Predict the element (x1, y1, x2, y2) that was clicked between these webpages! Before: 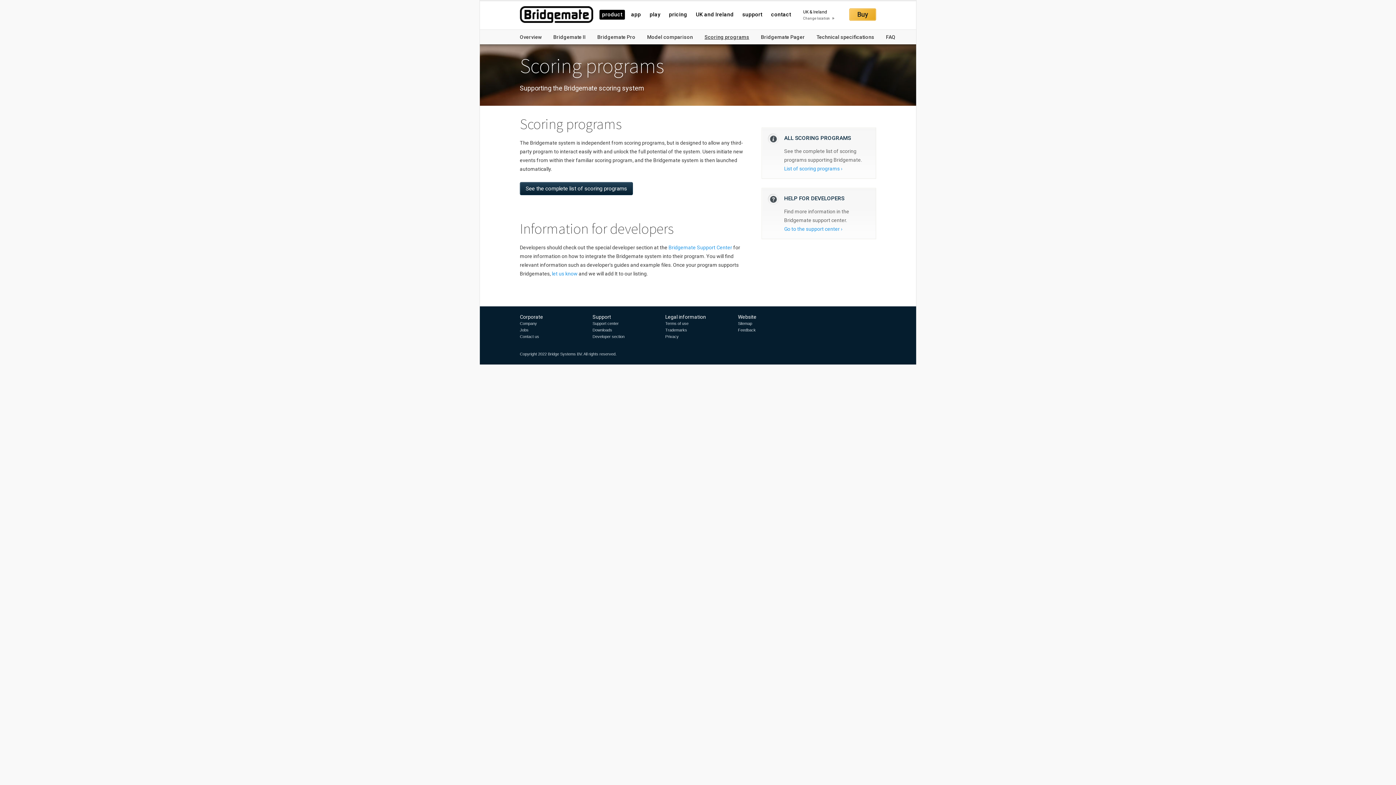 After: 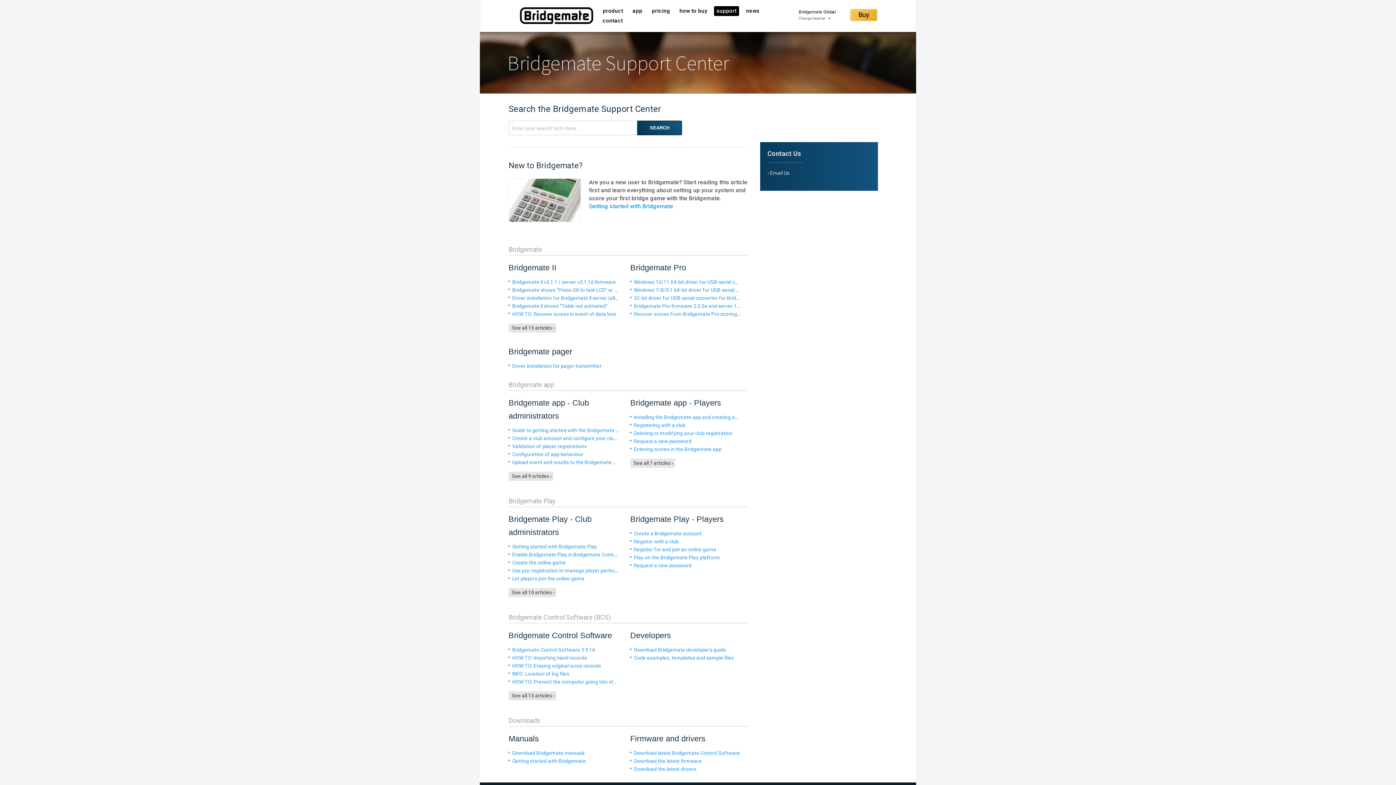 Action: bbox: (740, 9, 765, 19) label: support